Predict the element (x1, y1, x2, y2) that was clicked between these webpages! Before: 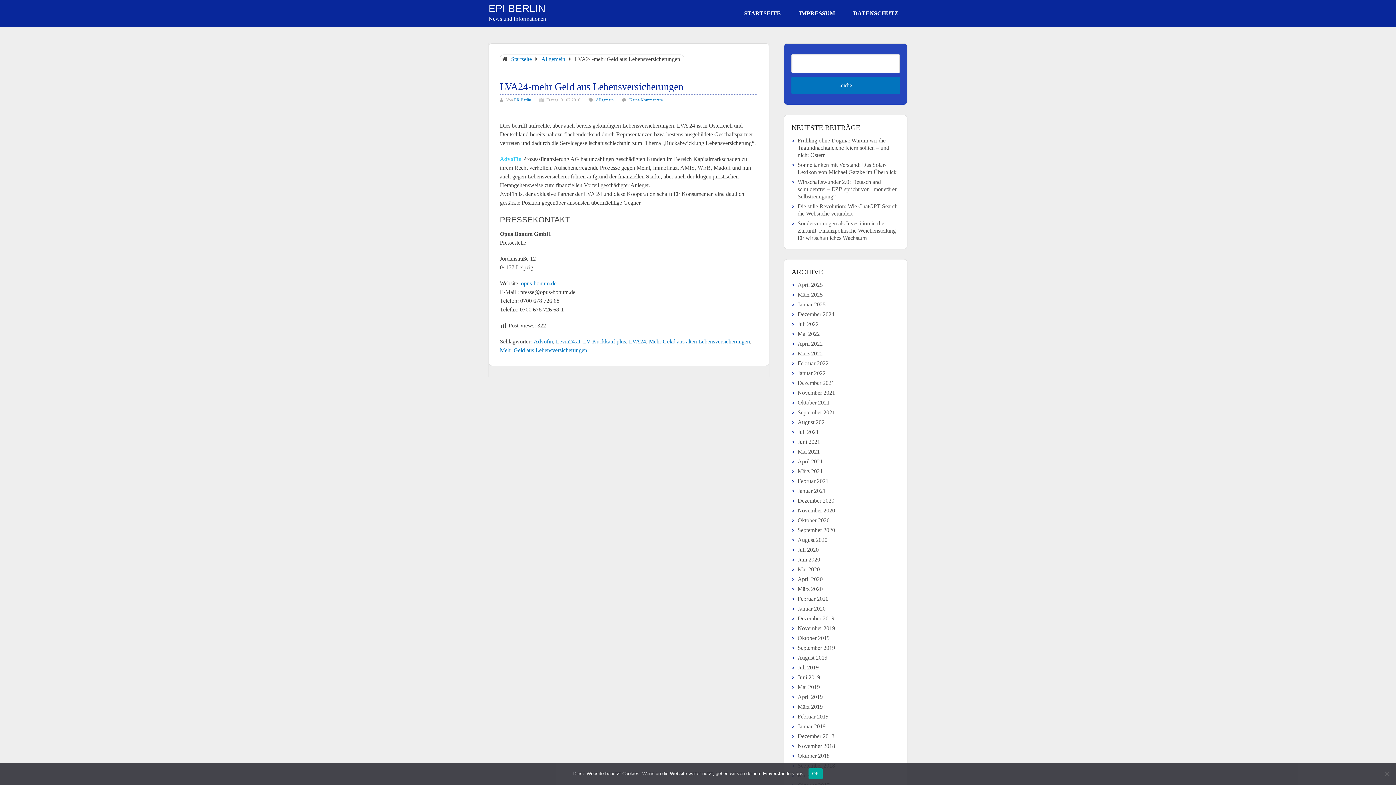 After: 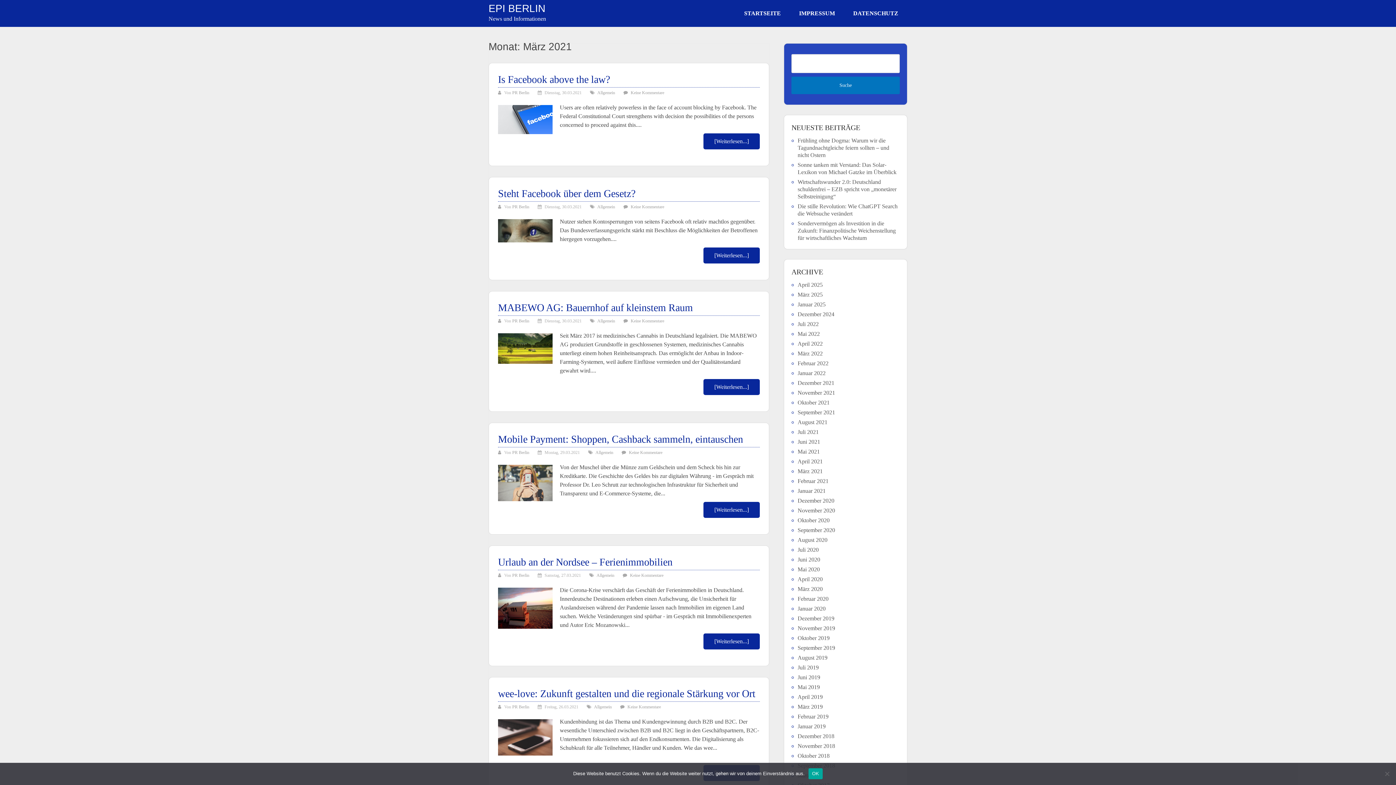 Action: label: März 2021 bbox: (797, 468, 822, 474)